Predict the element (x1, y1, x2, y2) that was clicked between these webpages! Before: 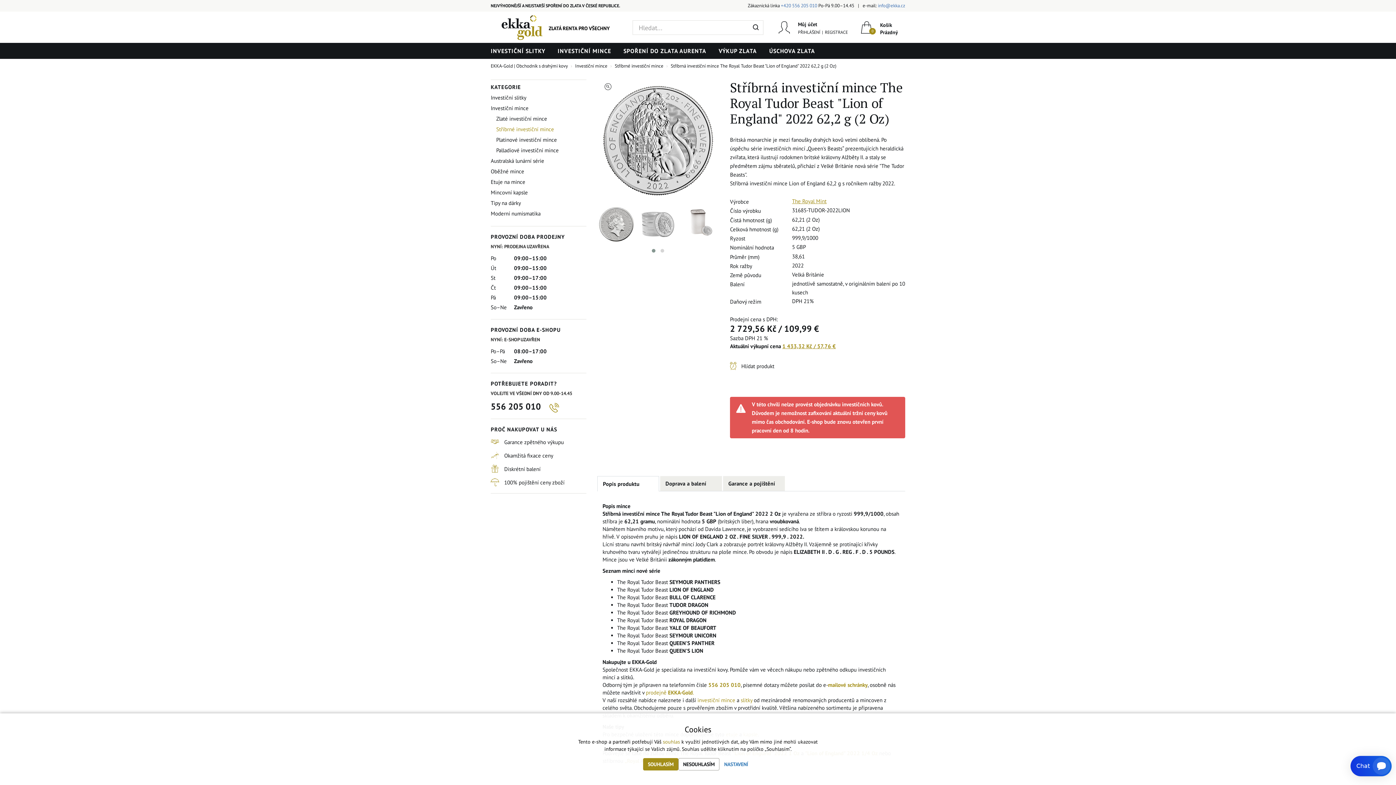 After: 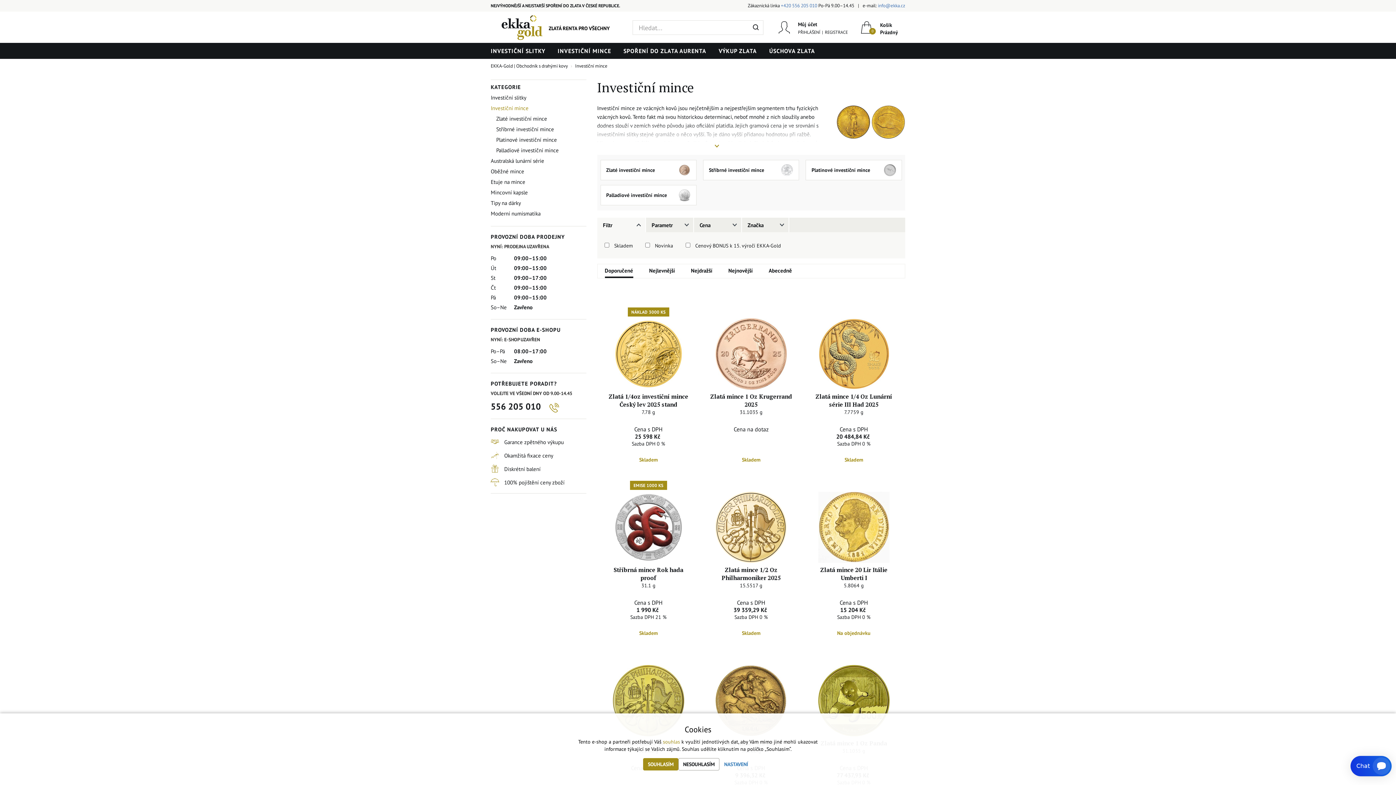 Action: label: INVESTIČNÍ MINCE bbox: (552, 42, 616, 58)